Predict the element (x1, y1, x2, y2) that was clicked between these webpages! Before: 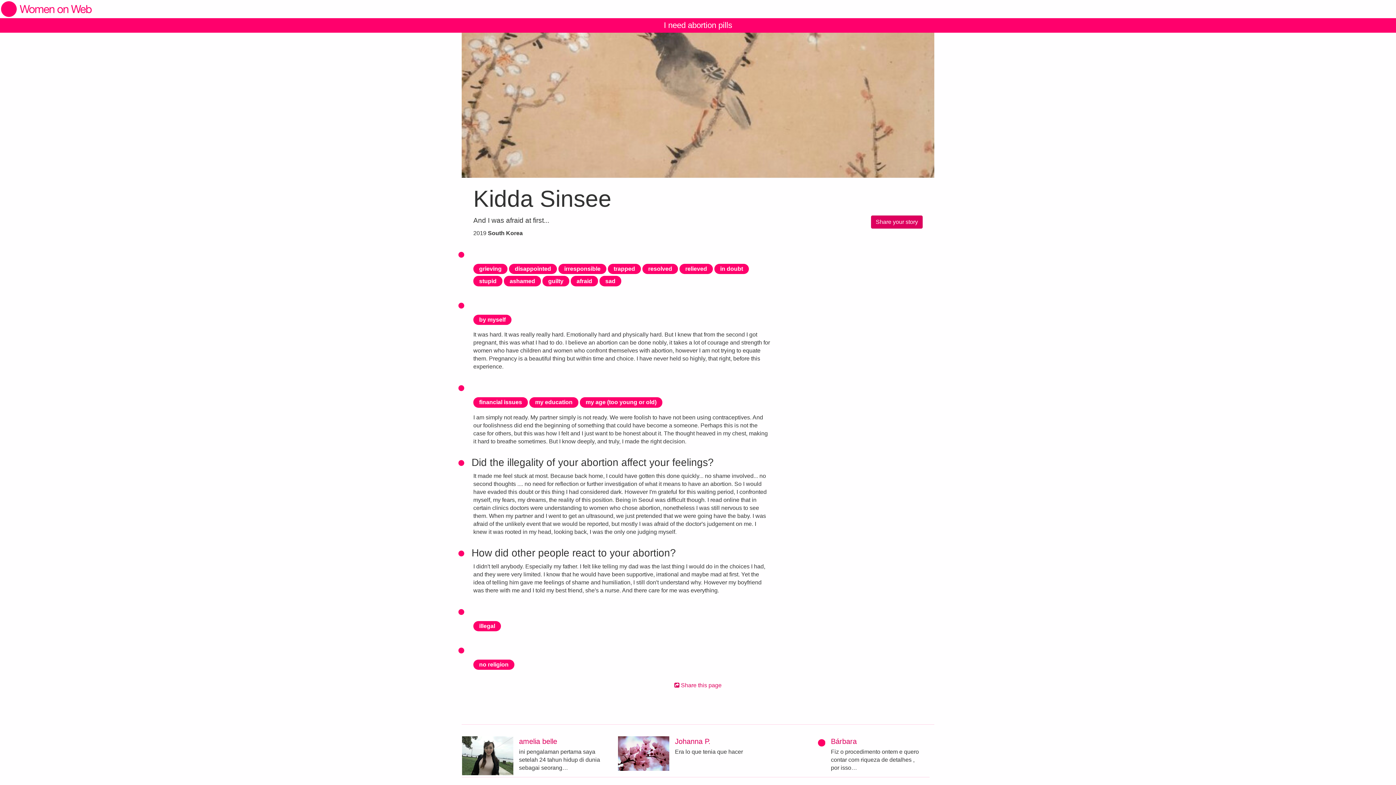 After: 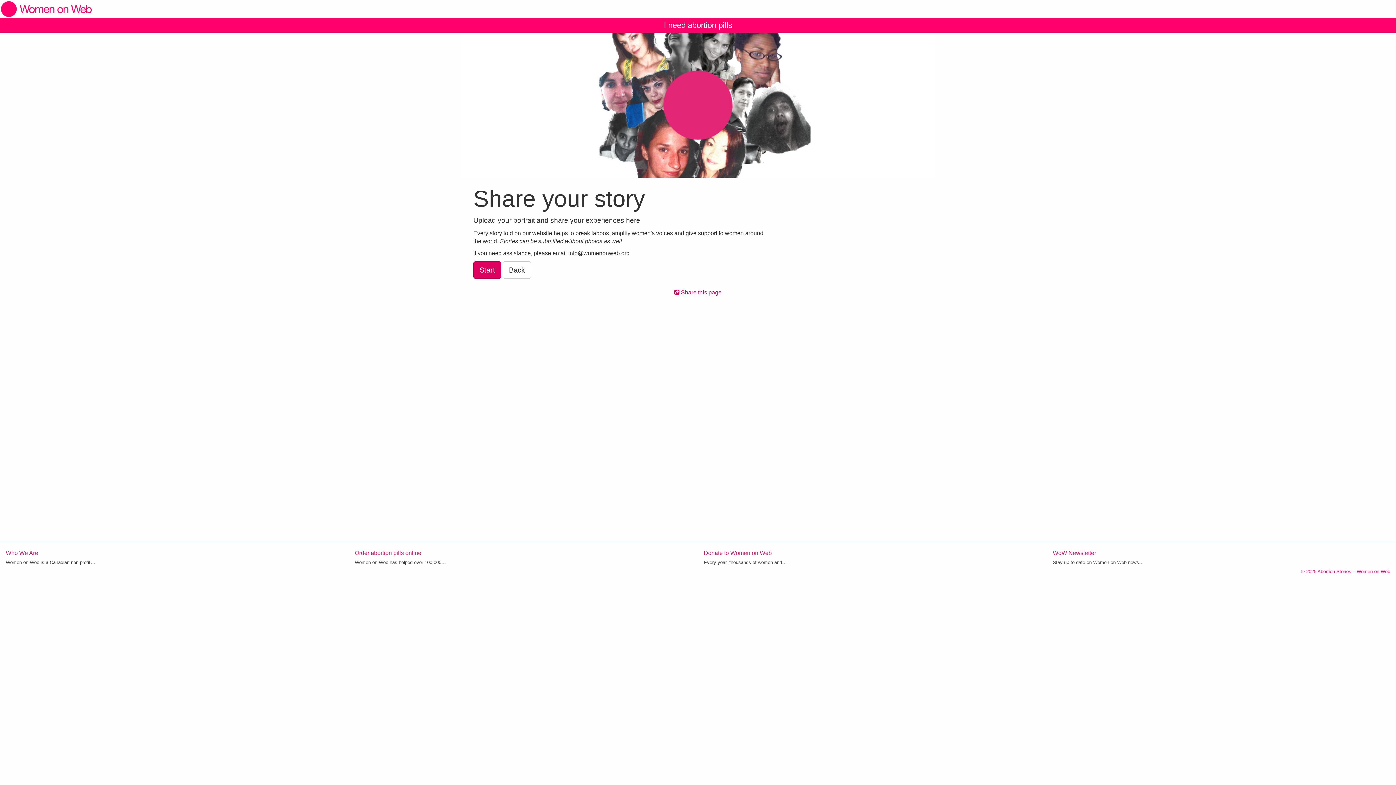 Action: bbox: (871, 215, 922, 228) label: Share your story